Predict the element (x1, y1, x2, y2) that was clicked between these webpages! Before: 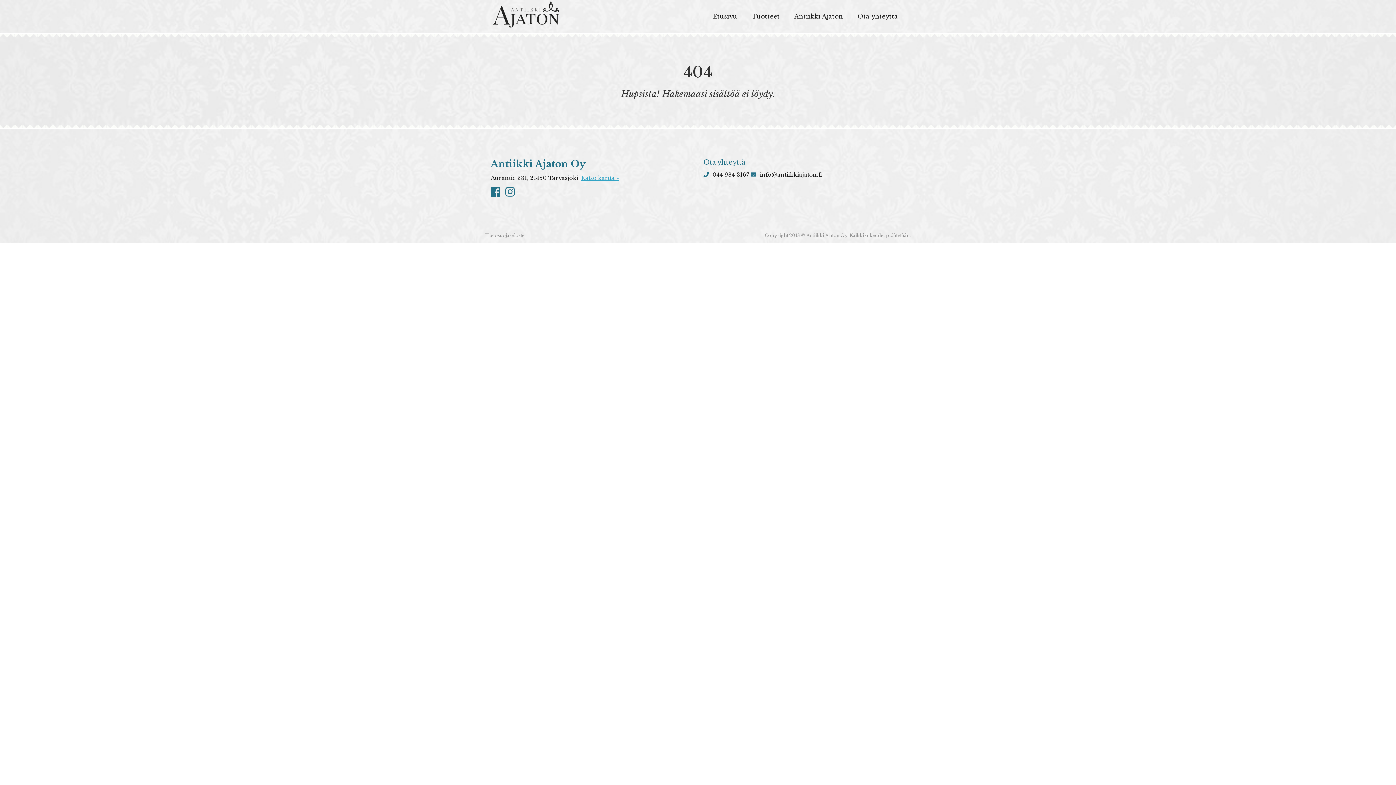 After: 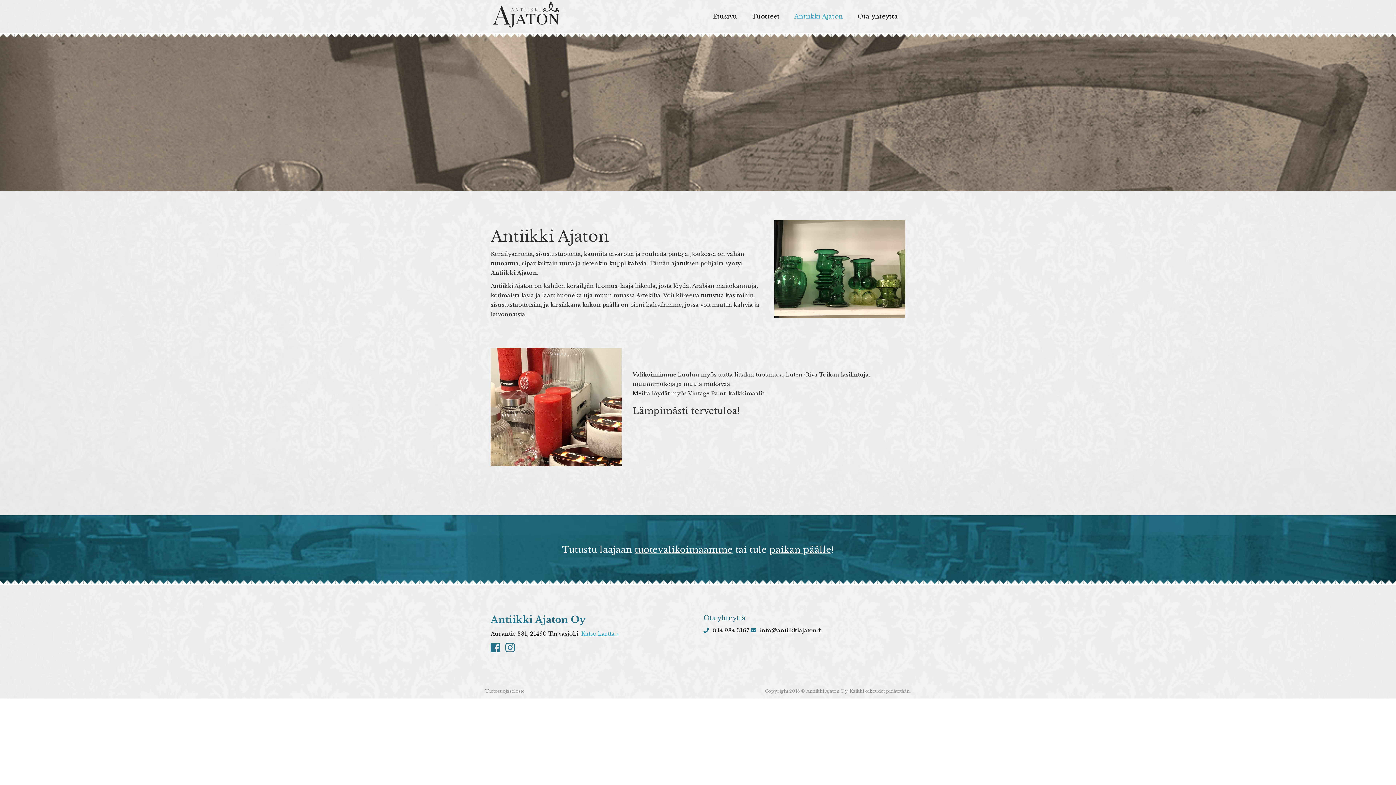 Action: label: Antiikki Ajaton bbox: (787, 0, 850, 32)